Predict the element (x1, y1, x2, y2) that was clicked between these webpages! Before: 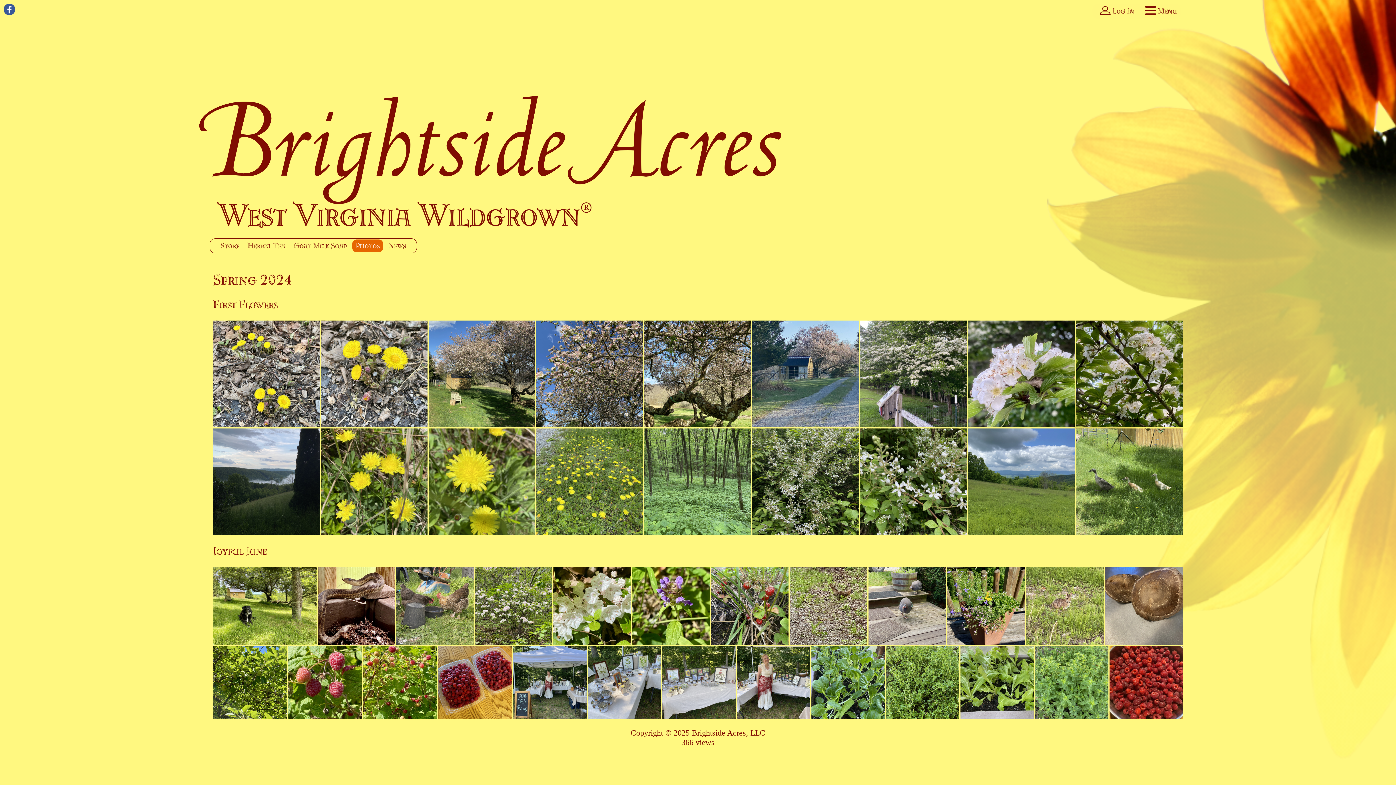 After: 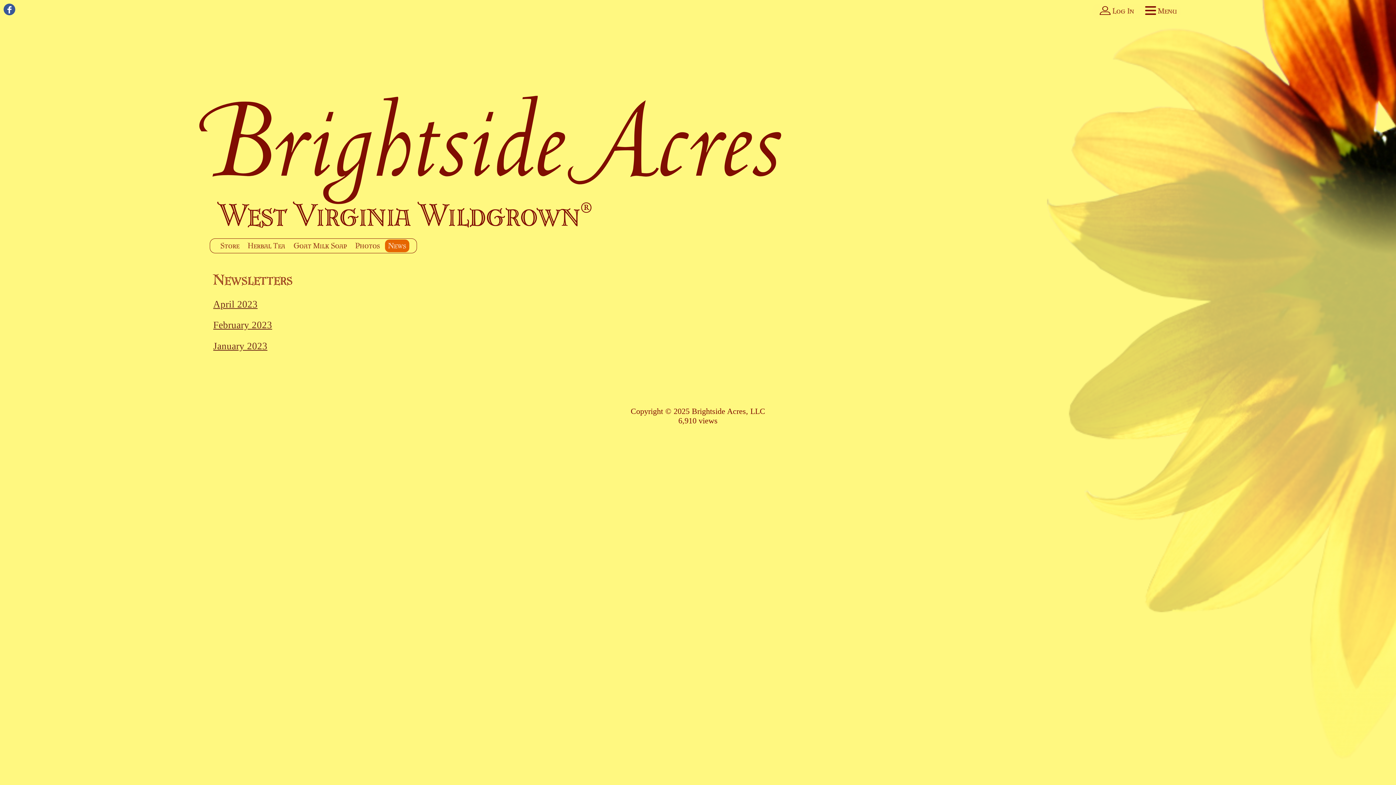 Action: label: News bbox: (384, 239, 409, 252)